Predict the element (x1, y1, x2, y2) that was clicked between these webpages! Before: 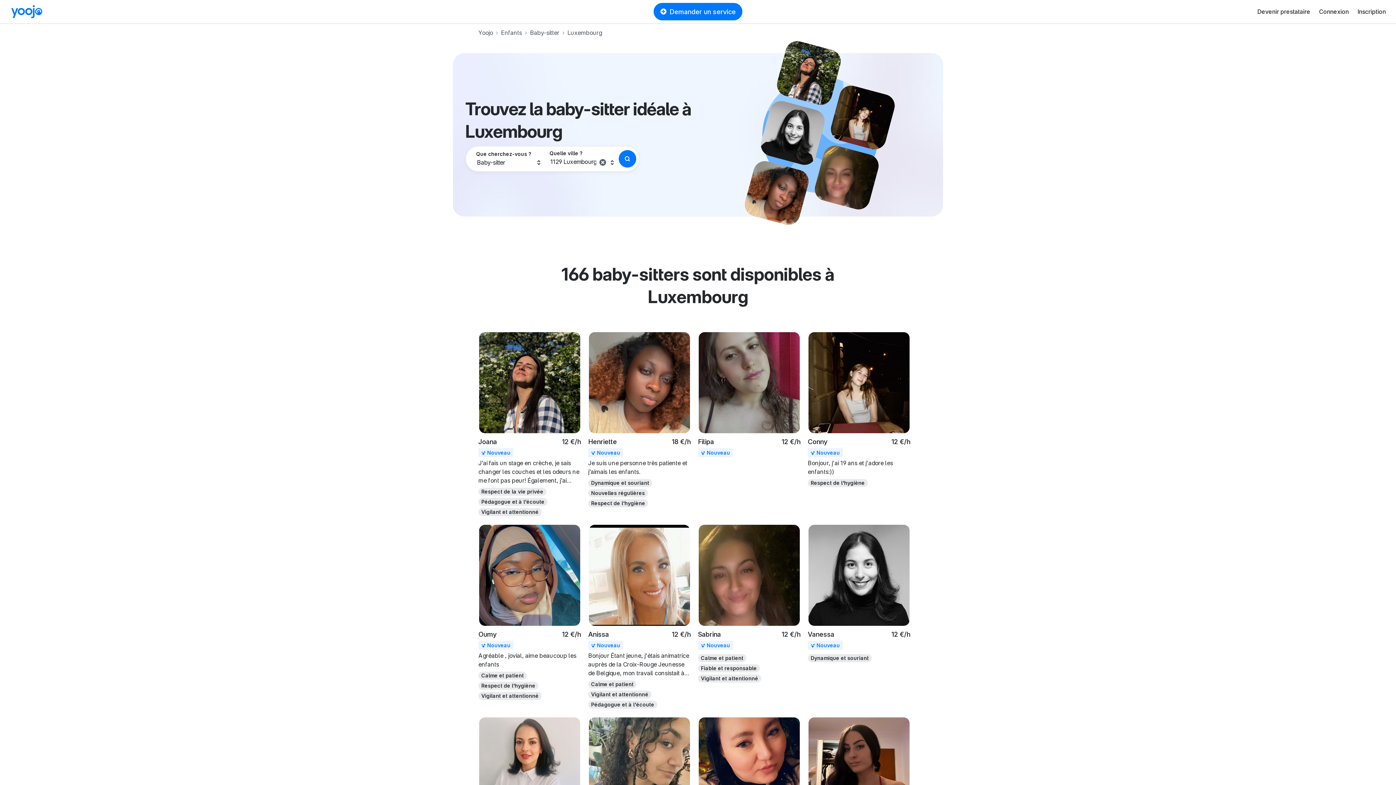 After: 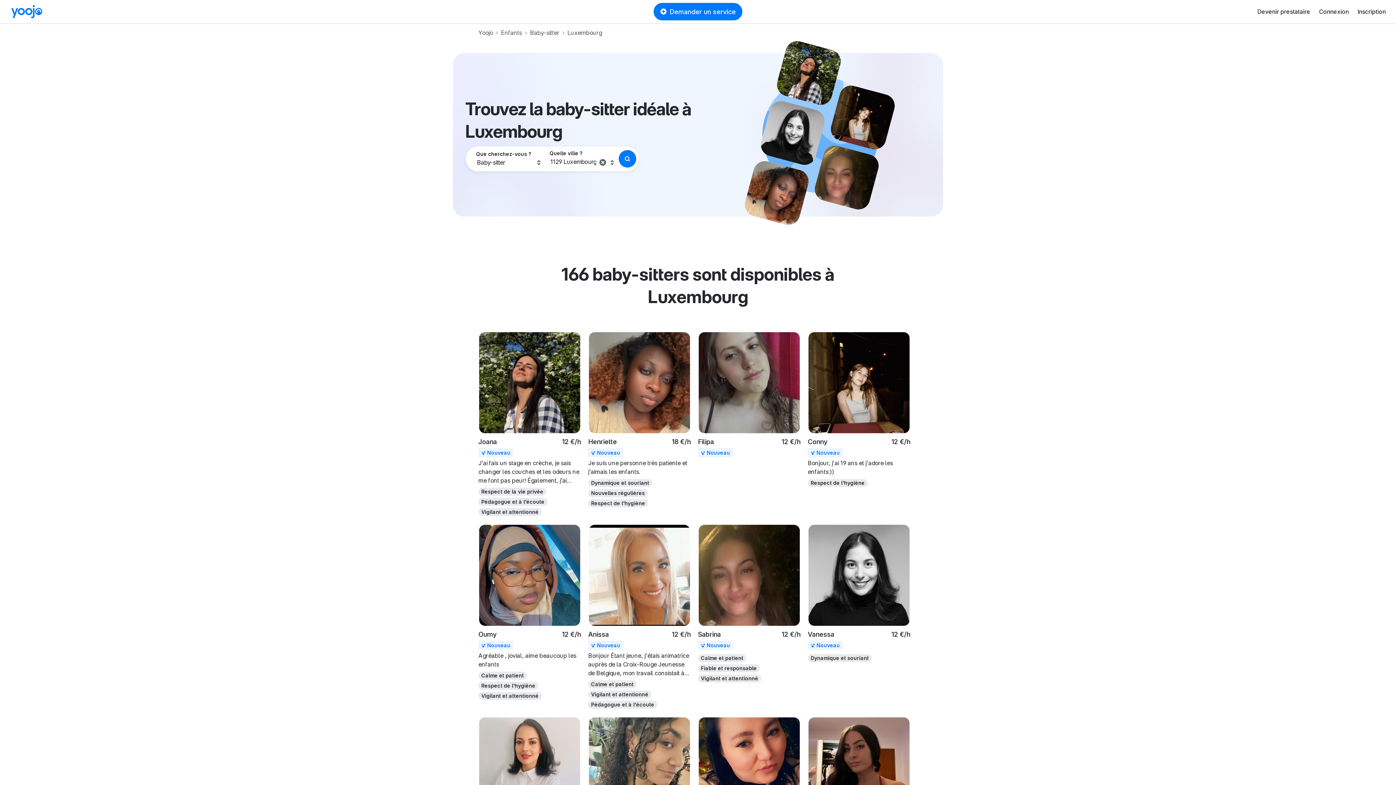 Action: bbox: (567, 29, 602, 36) label: Luxembourg